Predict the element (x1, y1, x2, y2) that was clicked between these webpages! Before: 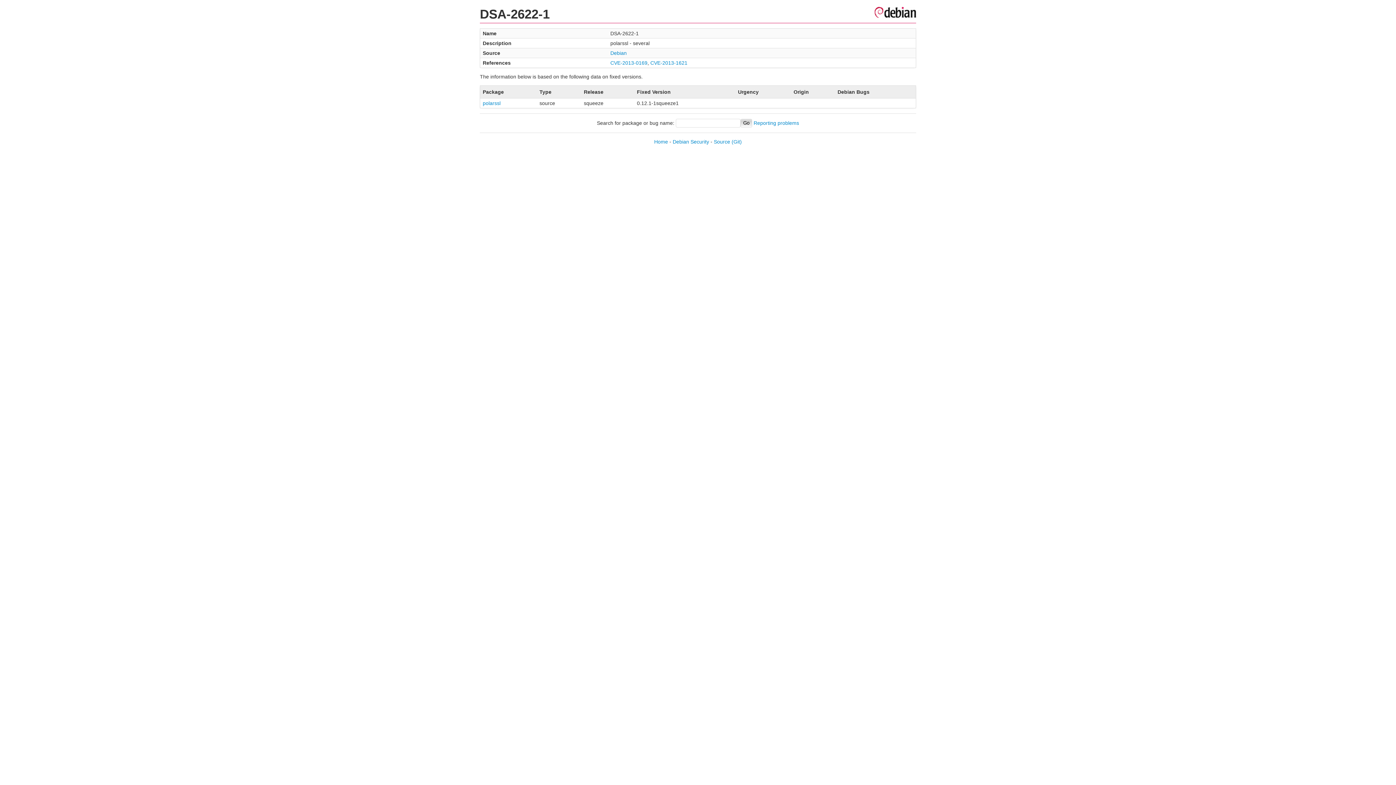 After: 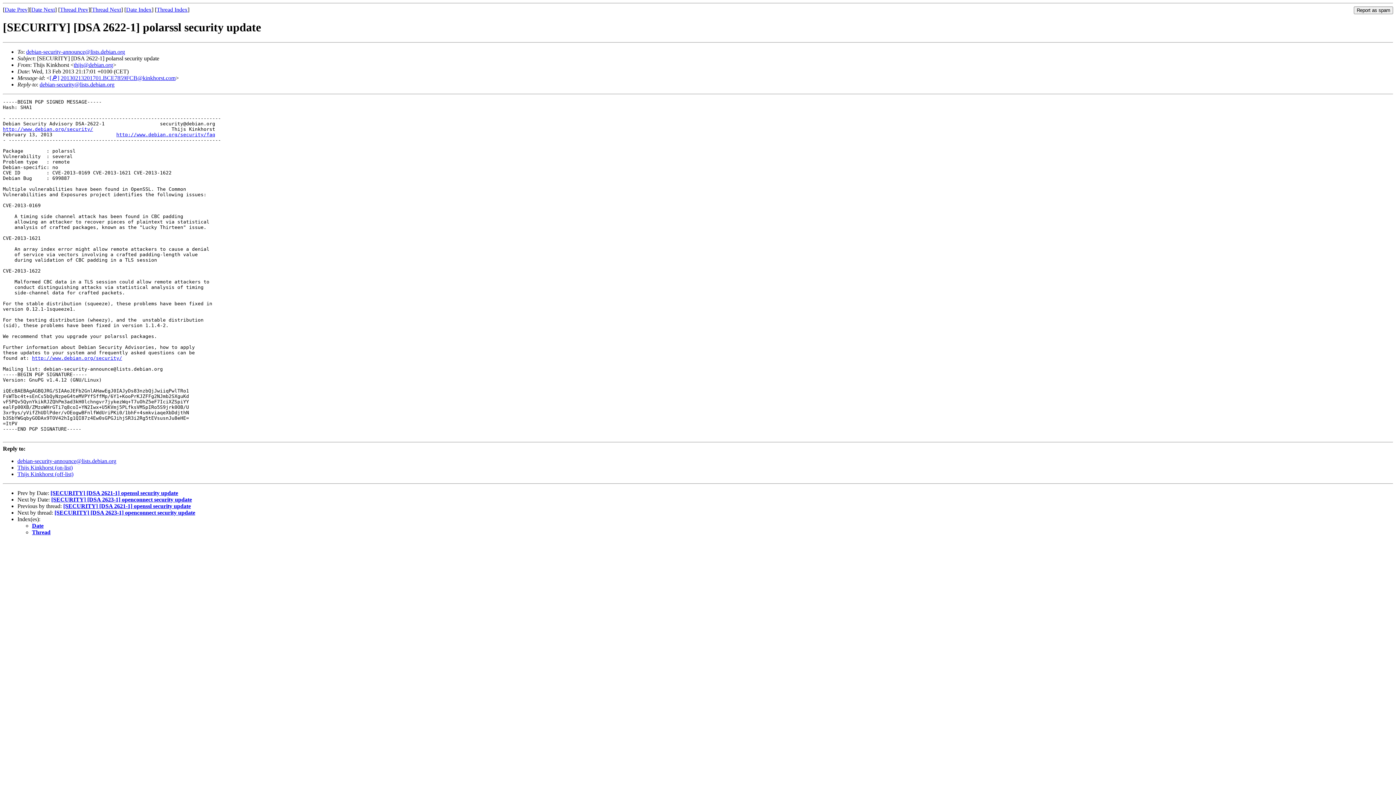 Action: bbox: (610, 50, 626, 56) label: Debian